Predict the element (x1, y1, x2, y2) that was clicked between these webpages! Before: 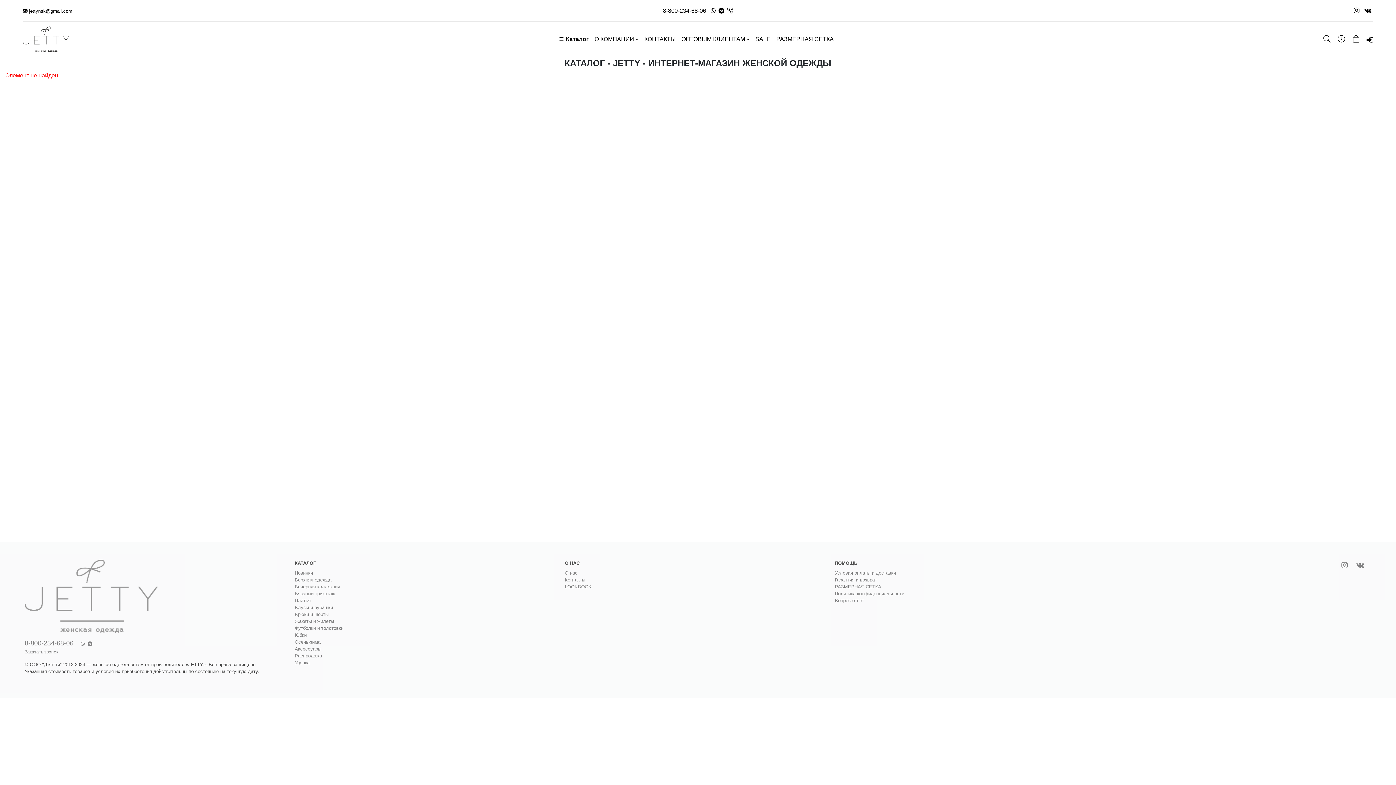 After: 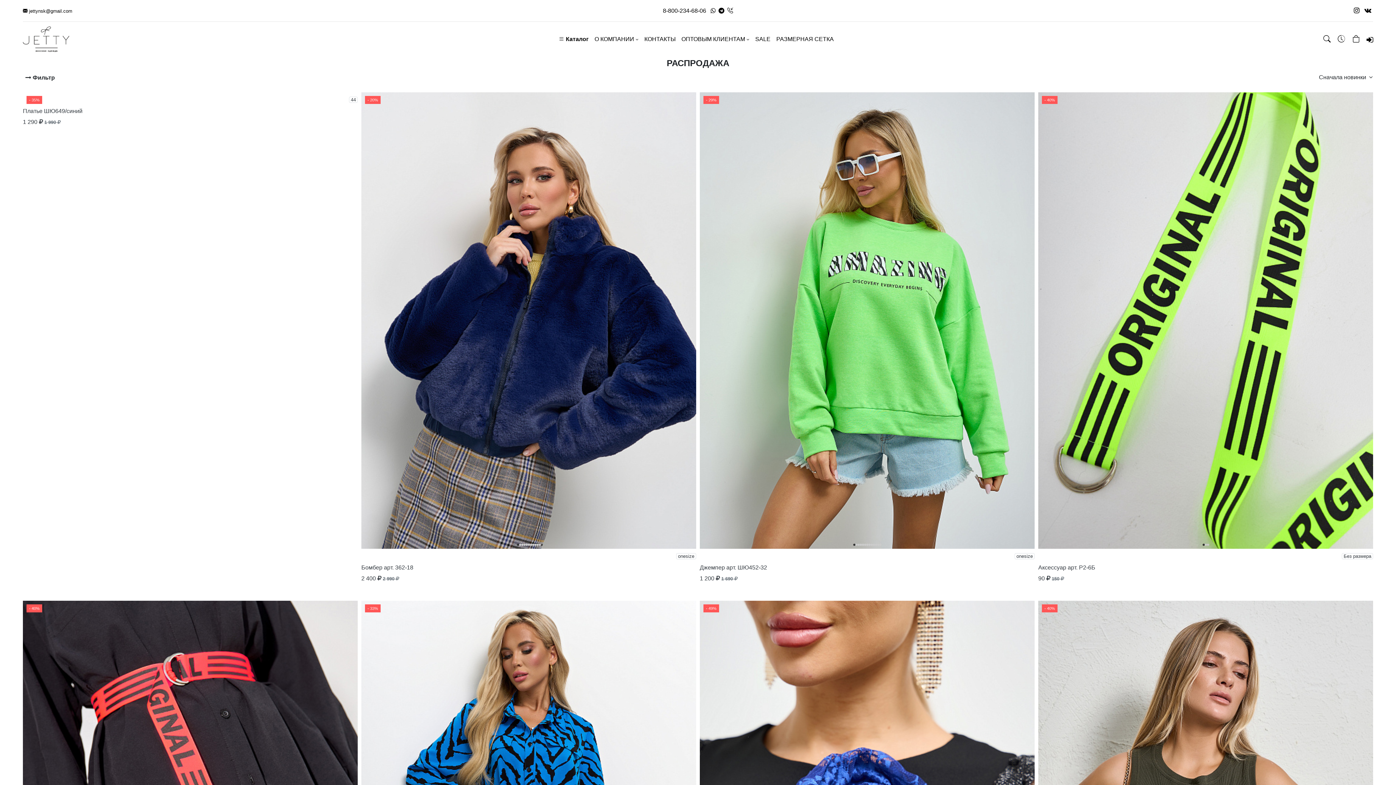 Action: bbox: (752, 34, 773, 43) label: SALE